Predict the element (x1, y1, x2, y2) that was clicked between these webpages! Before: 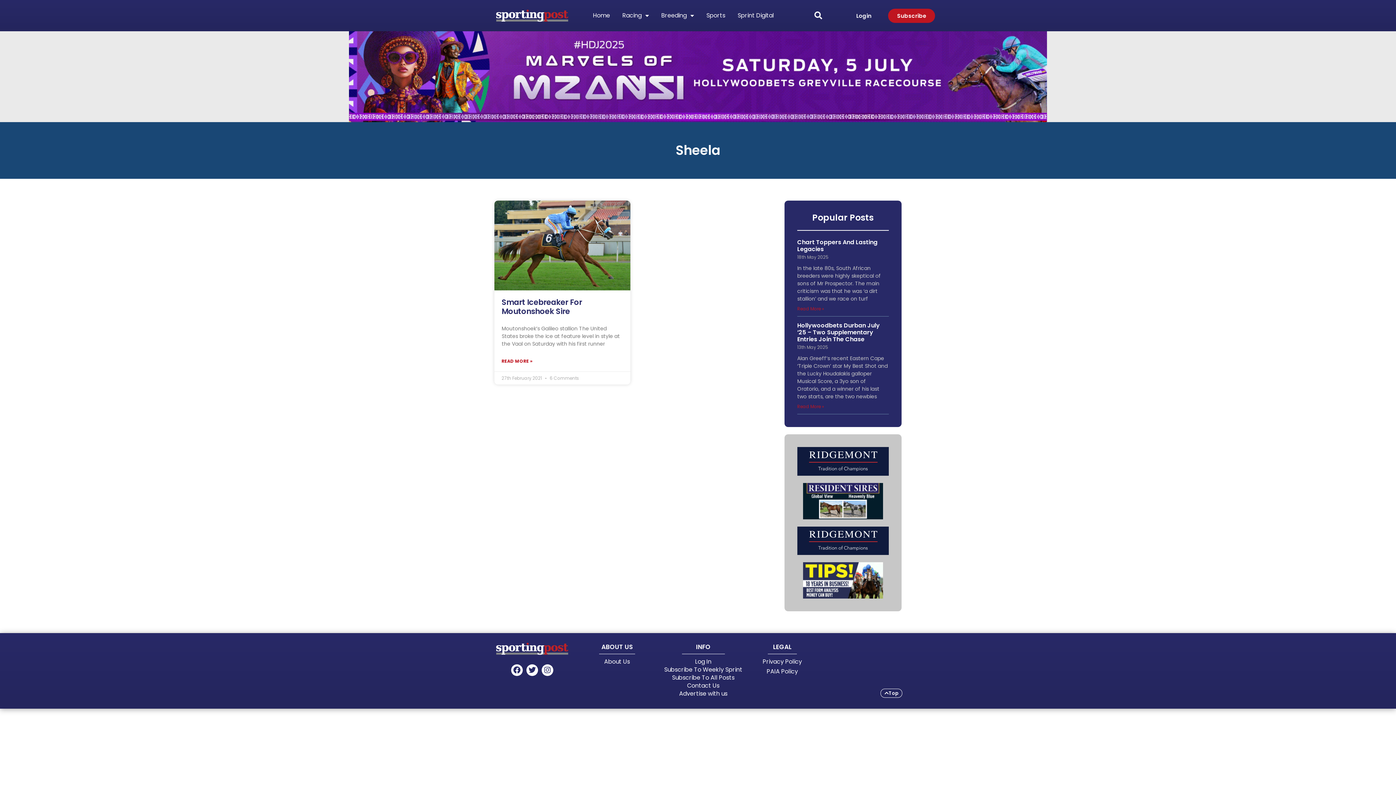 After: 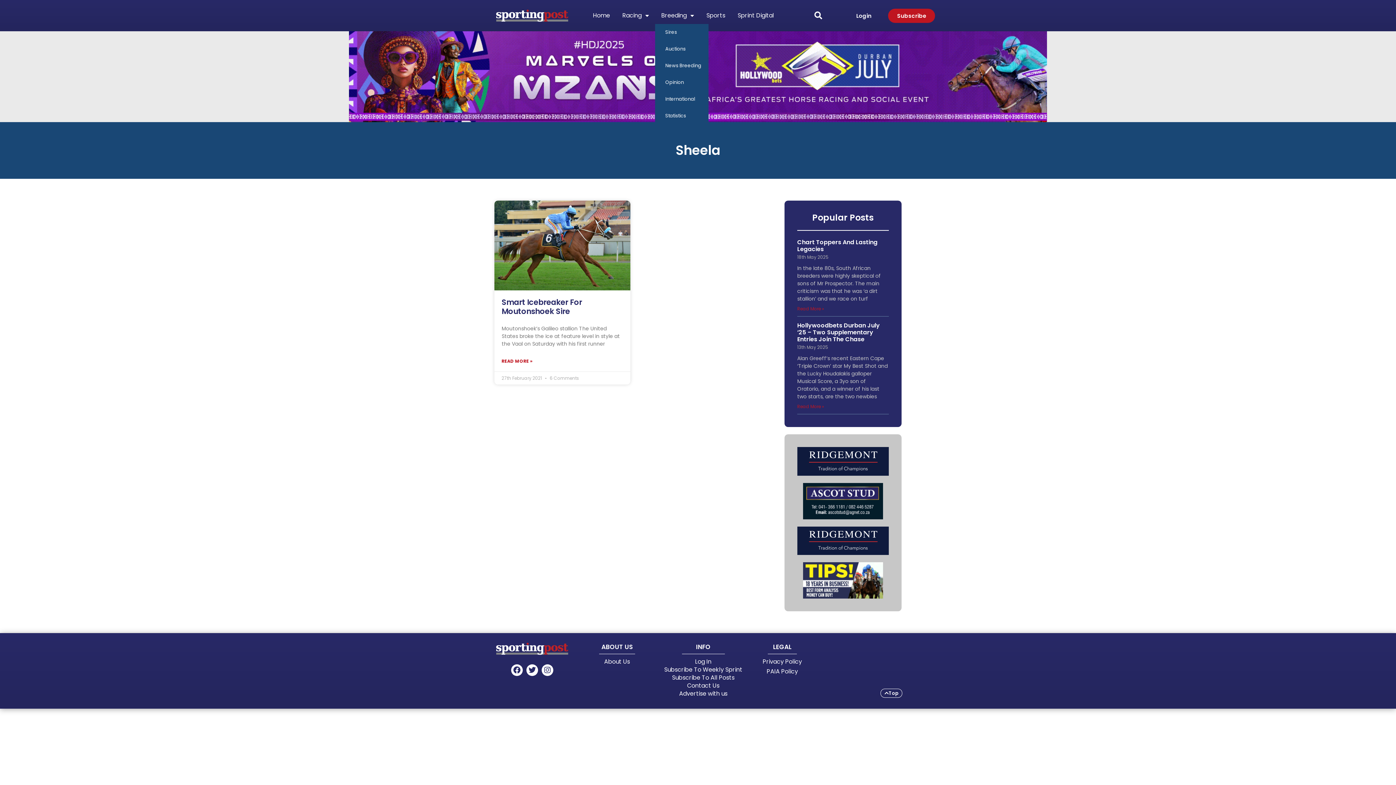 Action: bbox: (655, 7, 700, 24) label: Breeding